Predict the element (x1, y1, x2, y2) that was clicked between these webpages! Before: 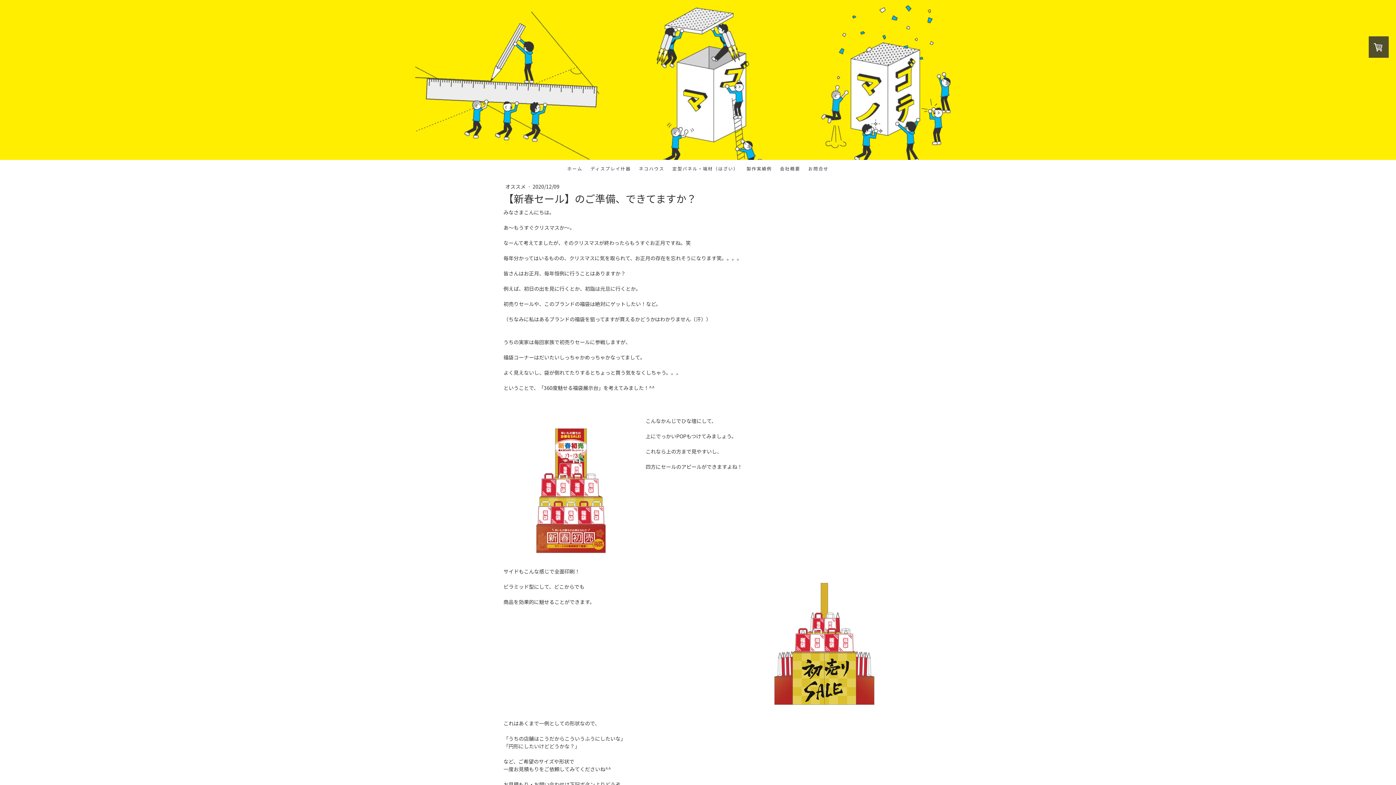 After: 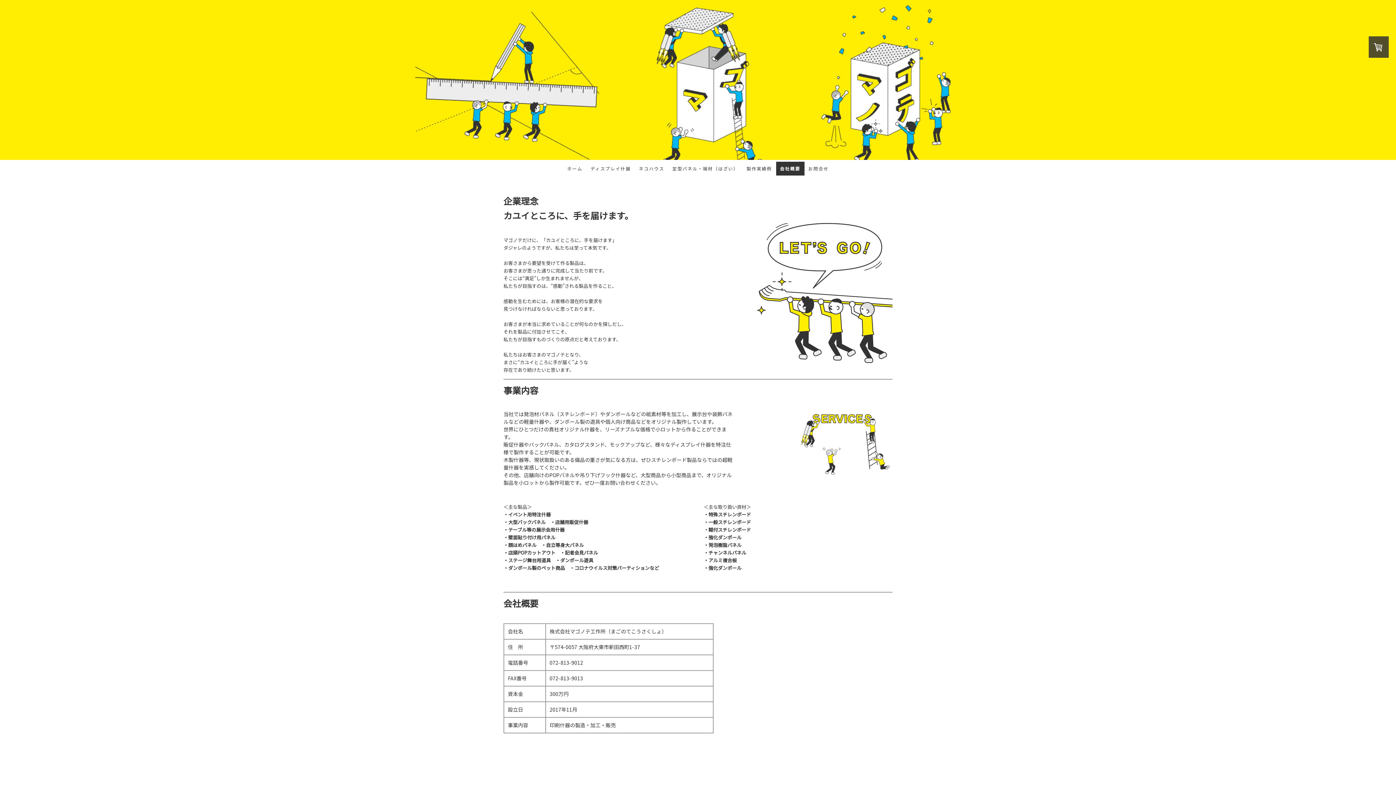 Action: bbox: (776, 161, 804, 175) label: 会社概要